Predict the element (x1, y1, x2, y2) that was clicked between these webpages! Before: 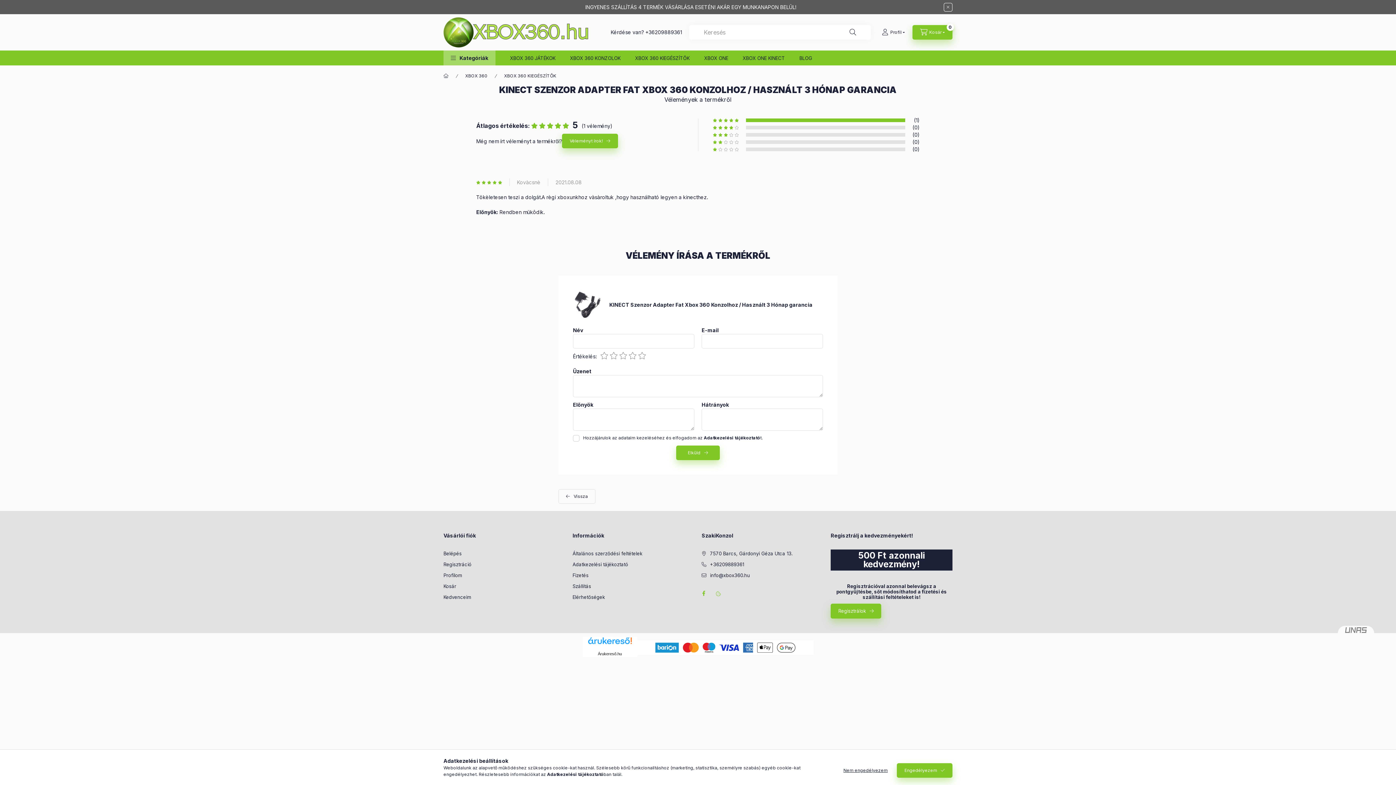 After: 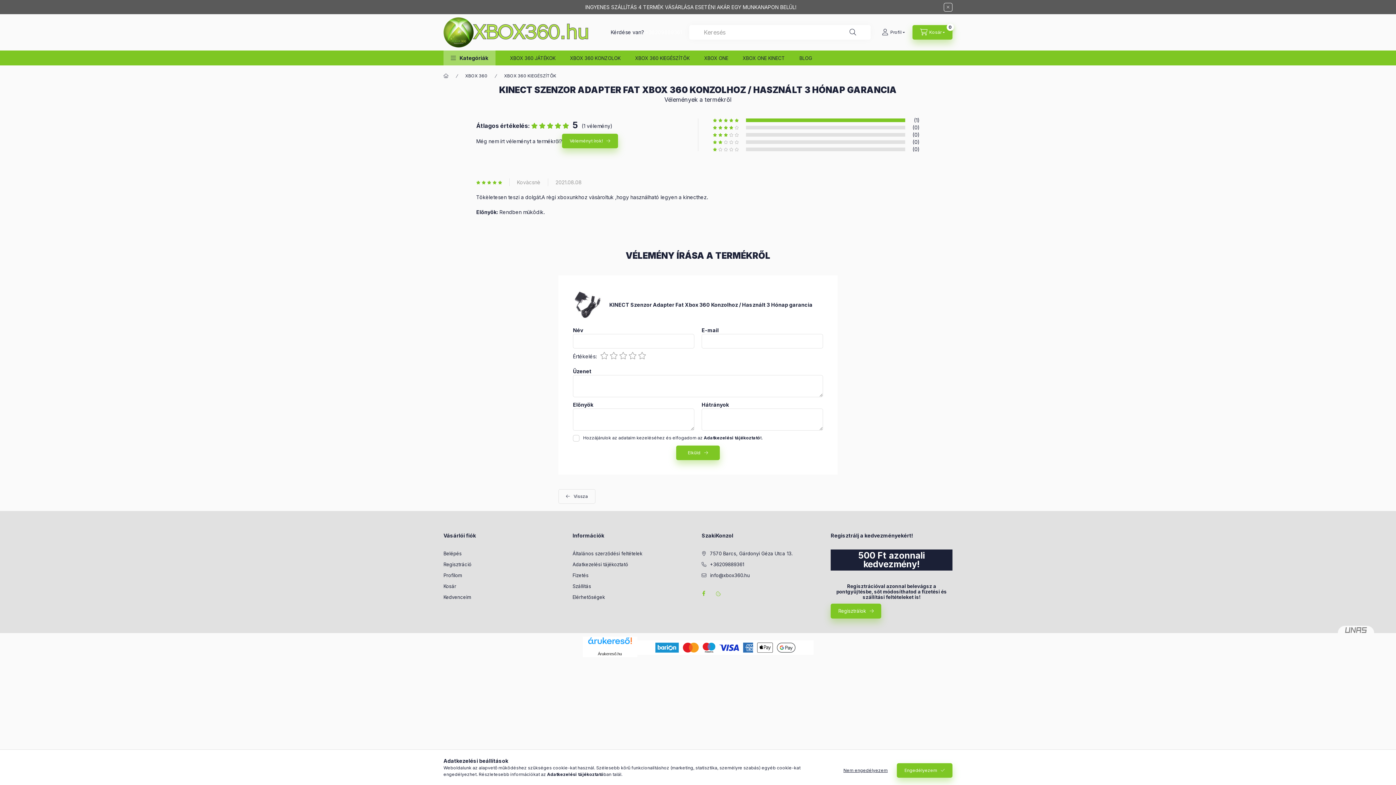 Action: label: +36209889361 bbox: (645, 29, 682, 35)